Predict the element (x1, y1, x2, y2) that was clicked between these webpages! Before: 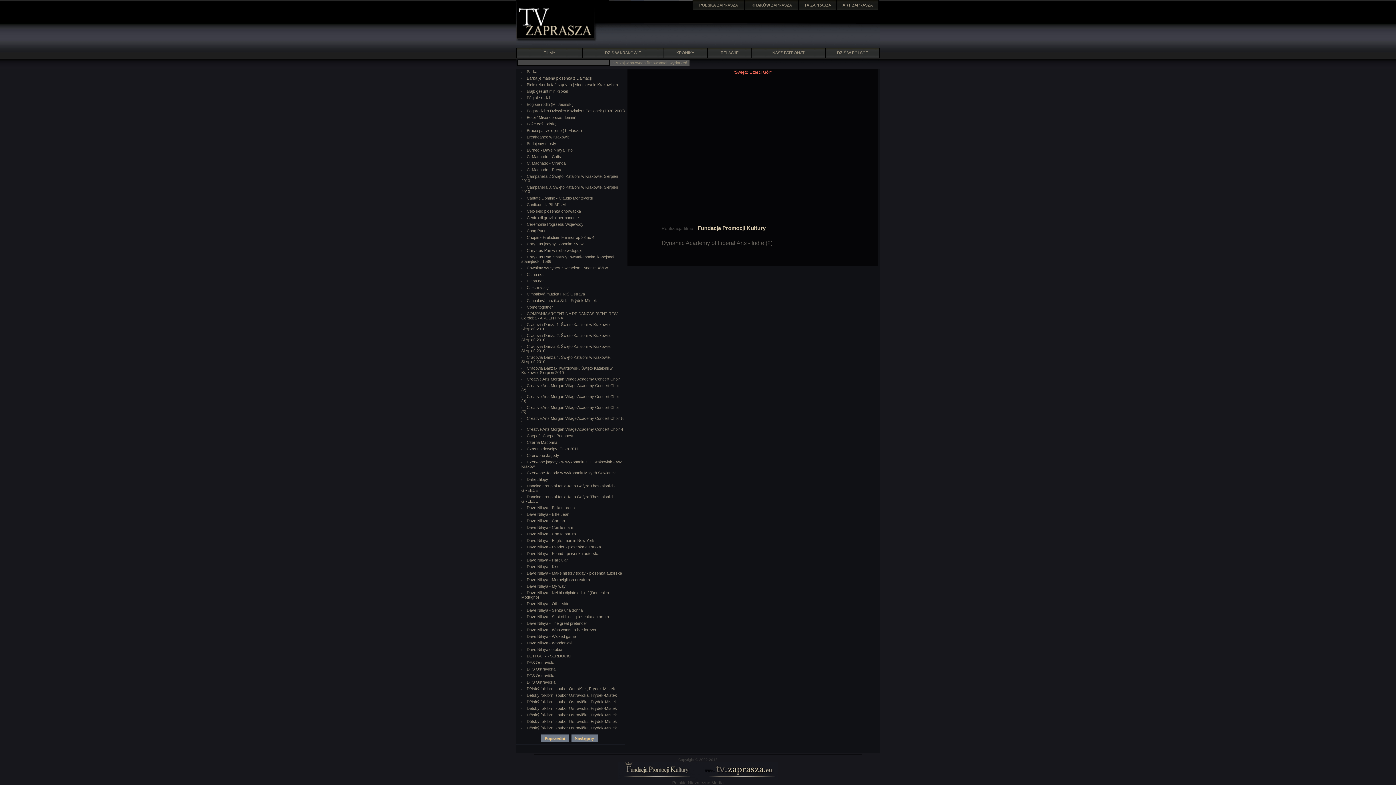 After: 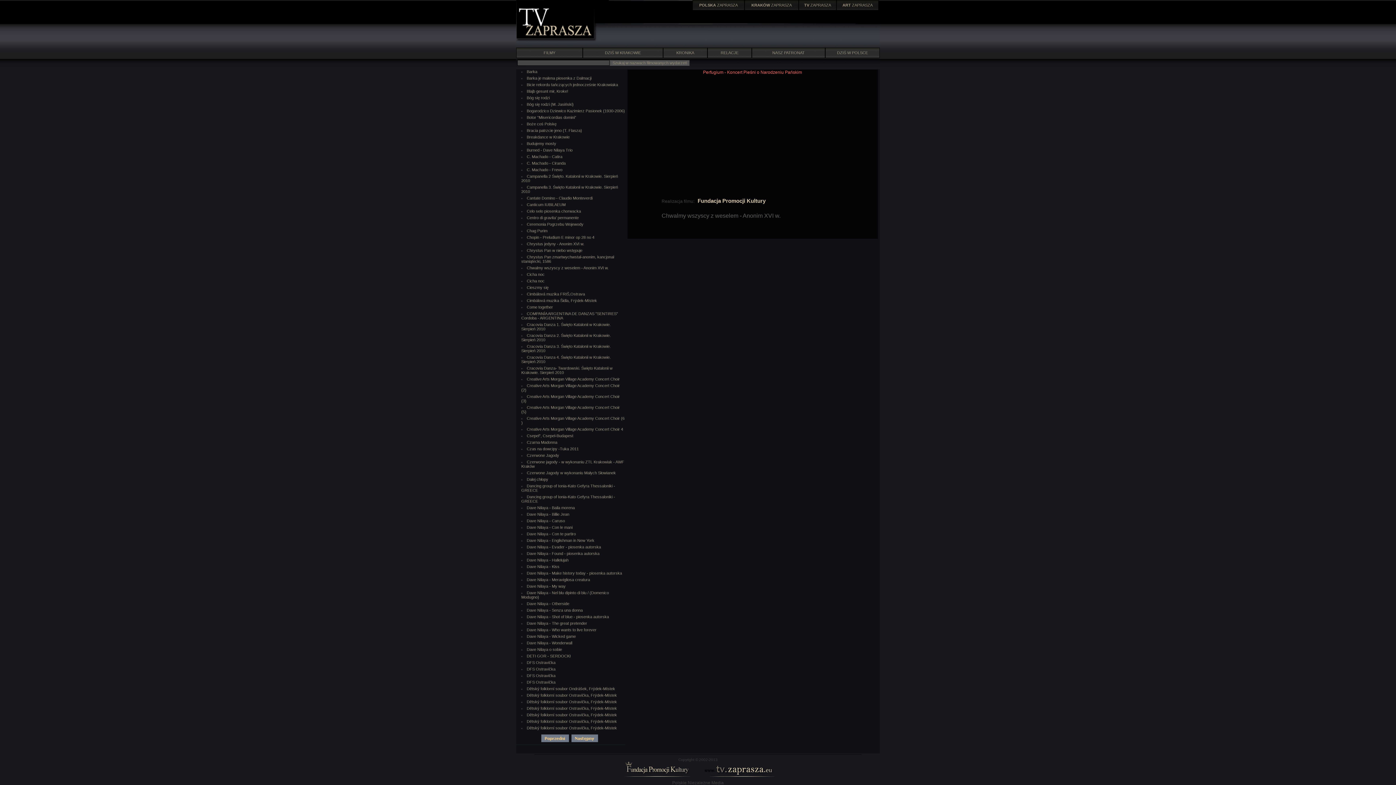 Action: label: Chwalmy wszyscy z weselem - Anonim XVI w. bbox: (526, 265, 608, 270)